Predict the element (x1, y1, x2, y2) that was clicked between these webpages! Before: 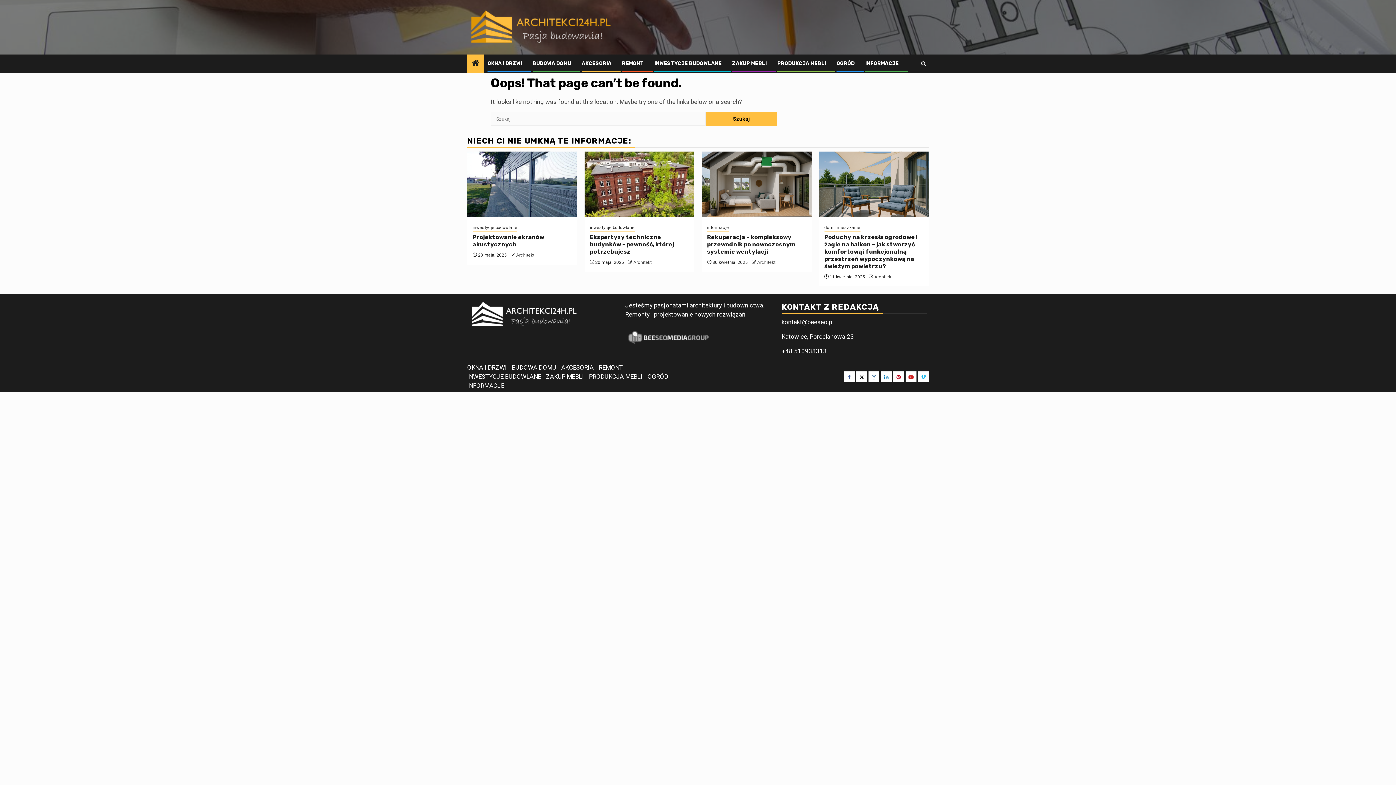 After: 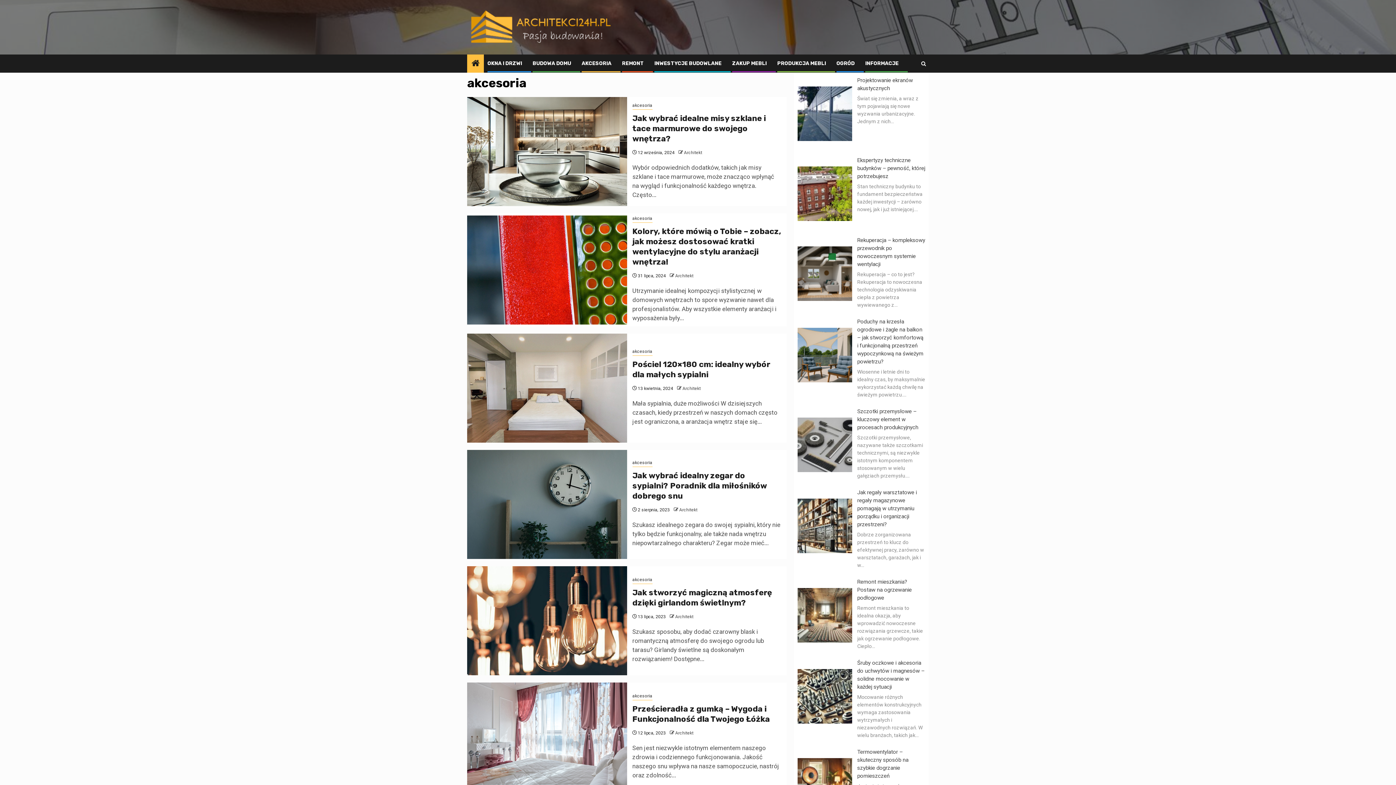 Action: label: AKCESORIA bbox: (581, 60, 611, 66)